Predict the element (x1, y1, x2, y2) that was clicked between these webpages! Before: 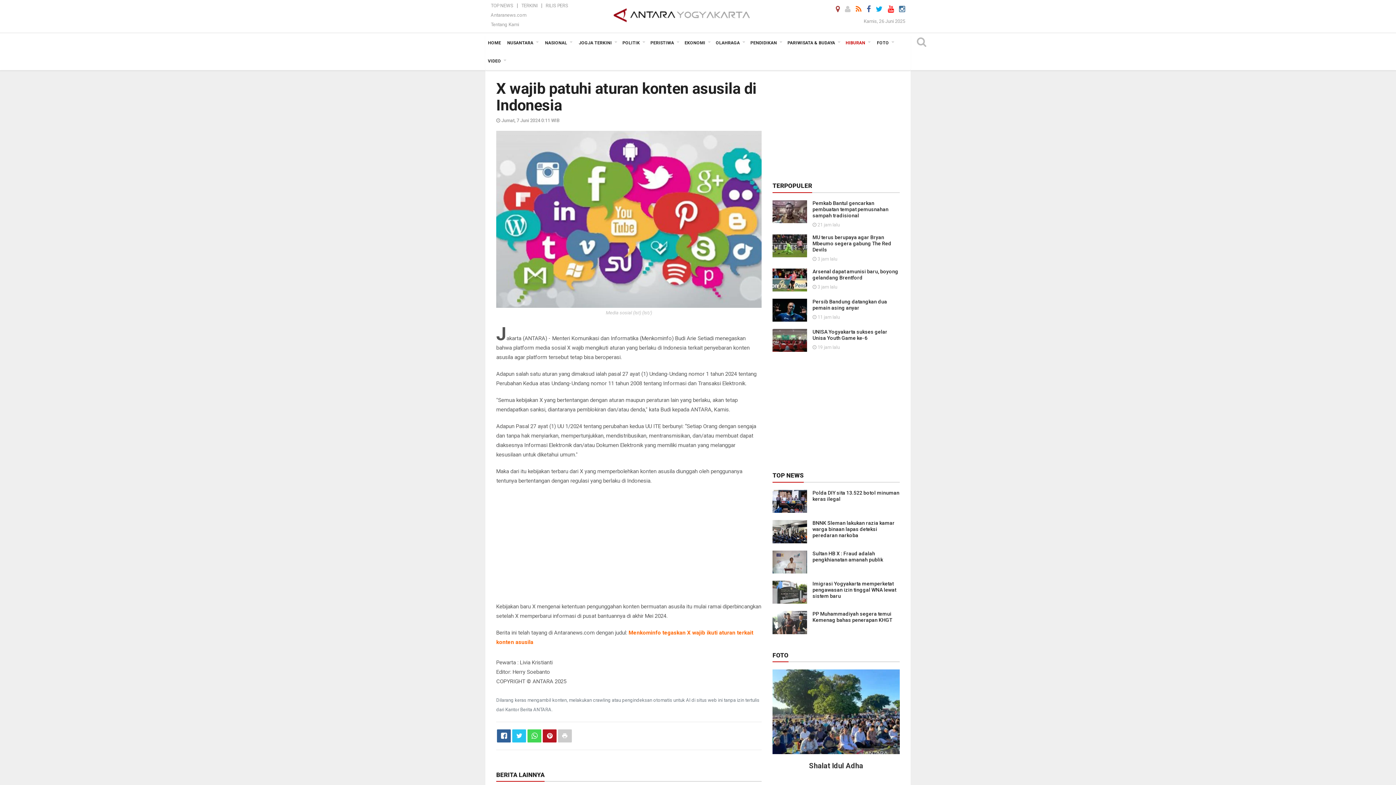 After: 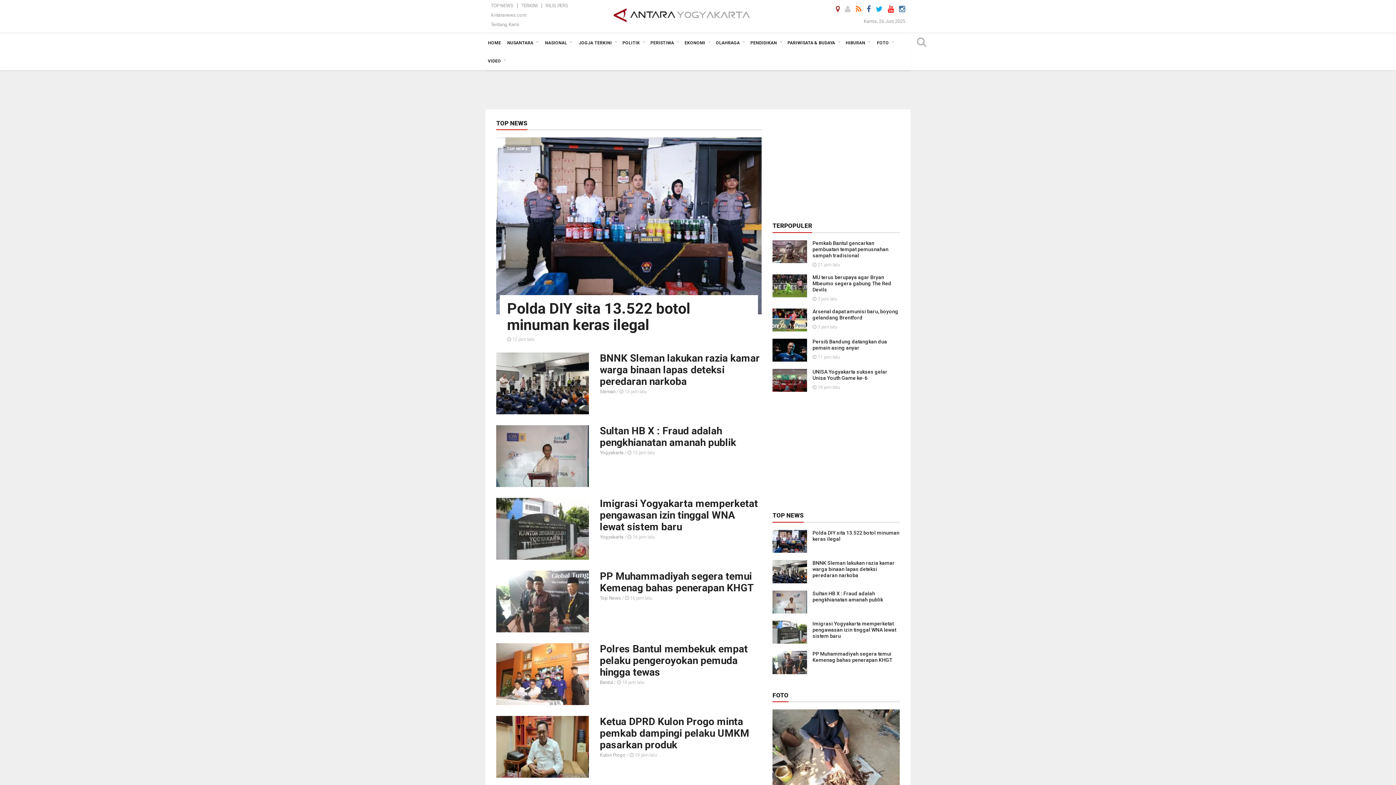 Action: bbox: (772, 468, 804, 482) label: TOP NEWS